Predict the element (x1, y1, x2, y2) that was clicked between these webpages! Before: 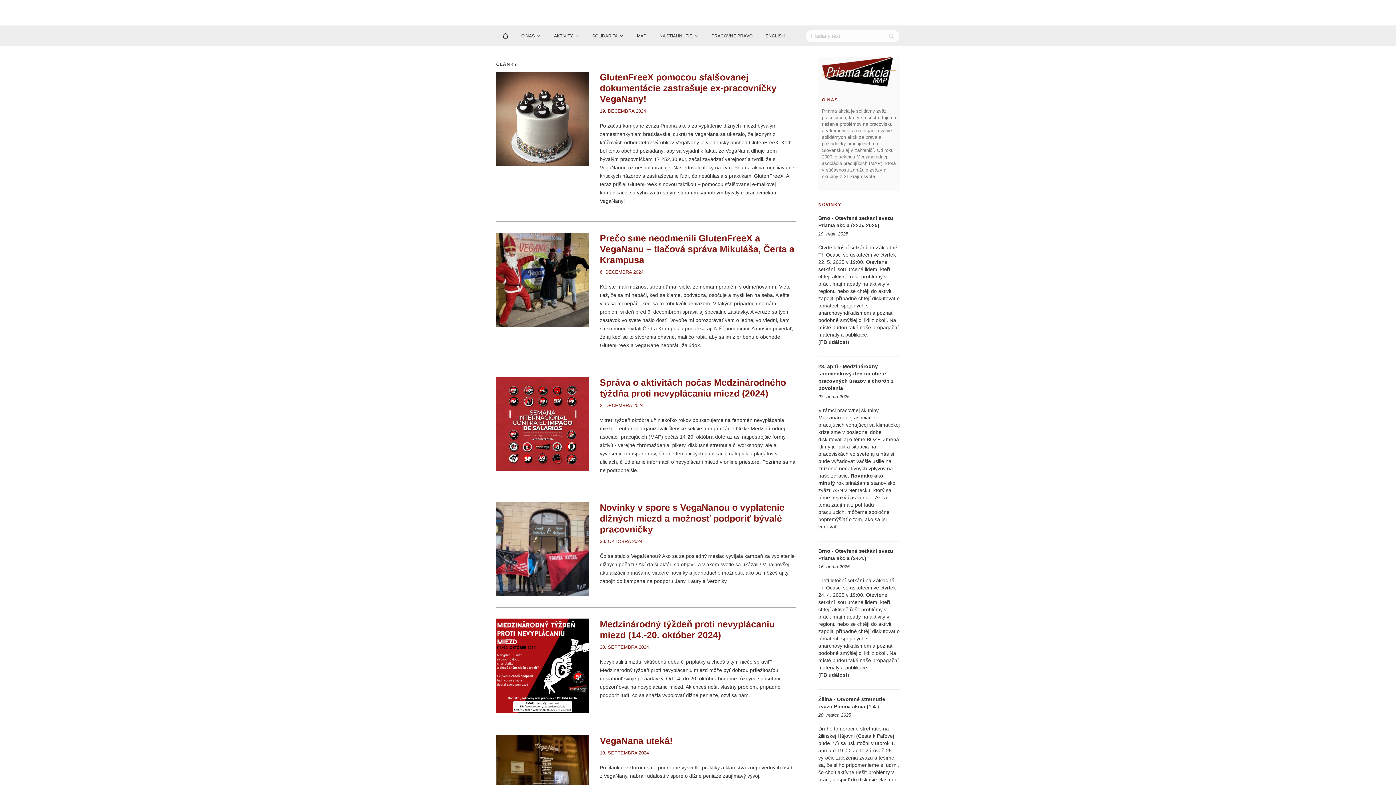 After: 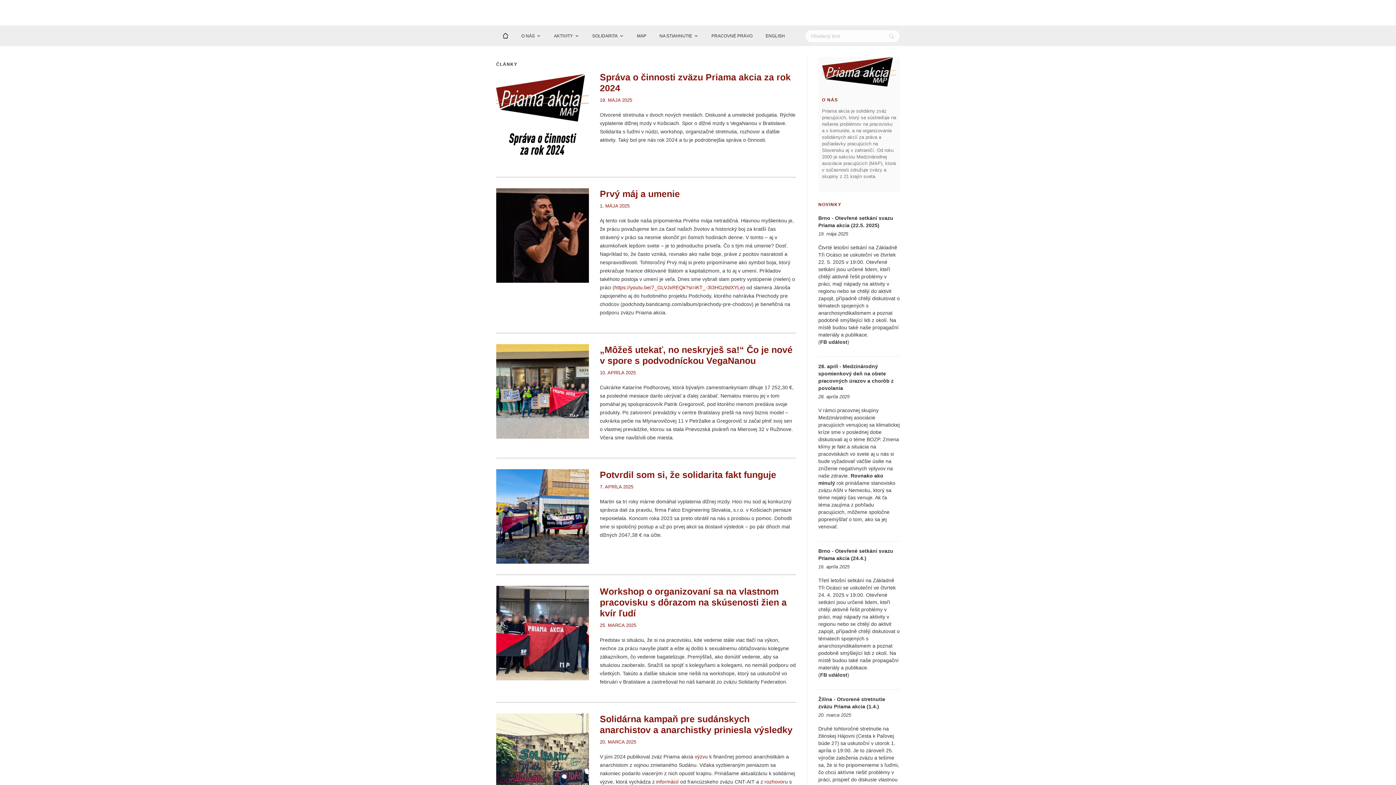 Action: bbox: (496, 25, 514, 45)